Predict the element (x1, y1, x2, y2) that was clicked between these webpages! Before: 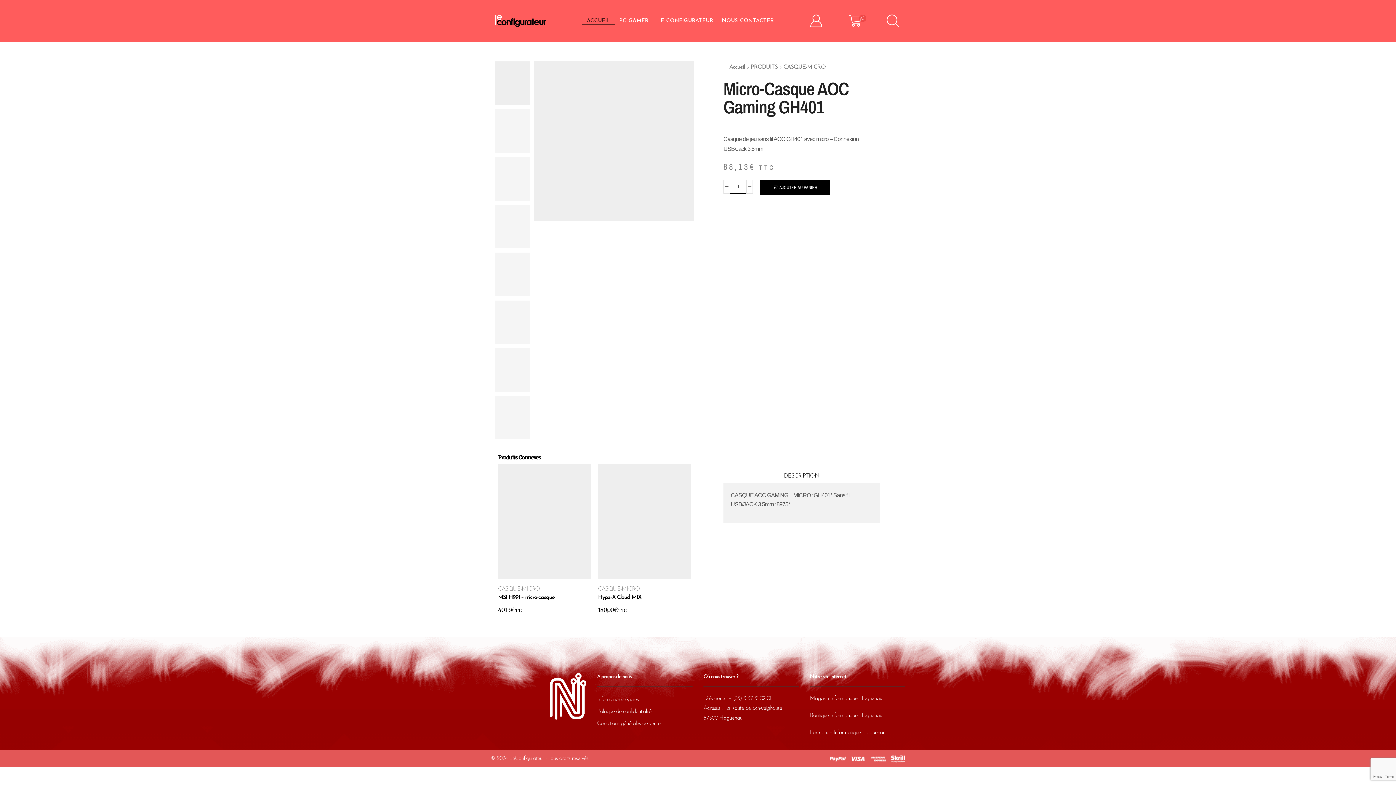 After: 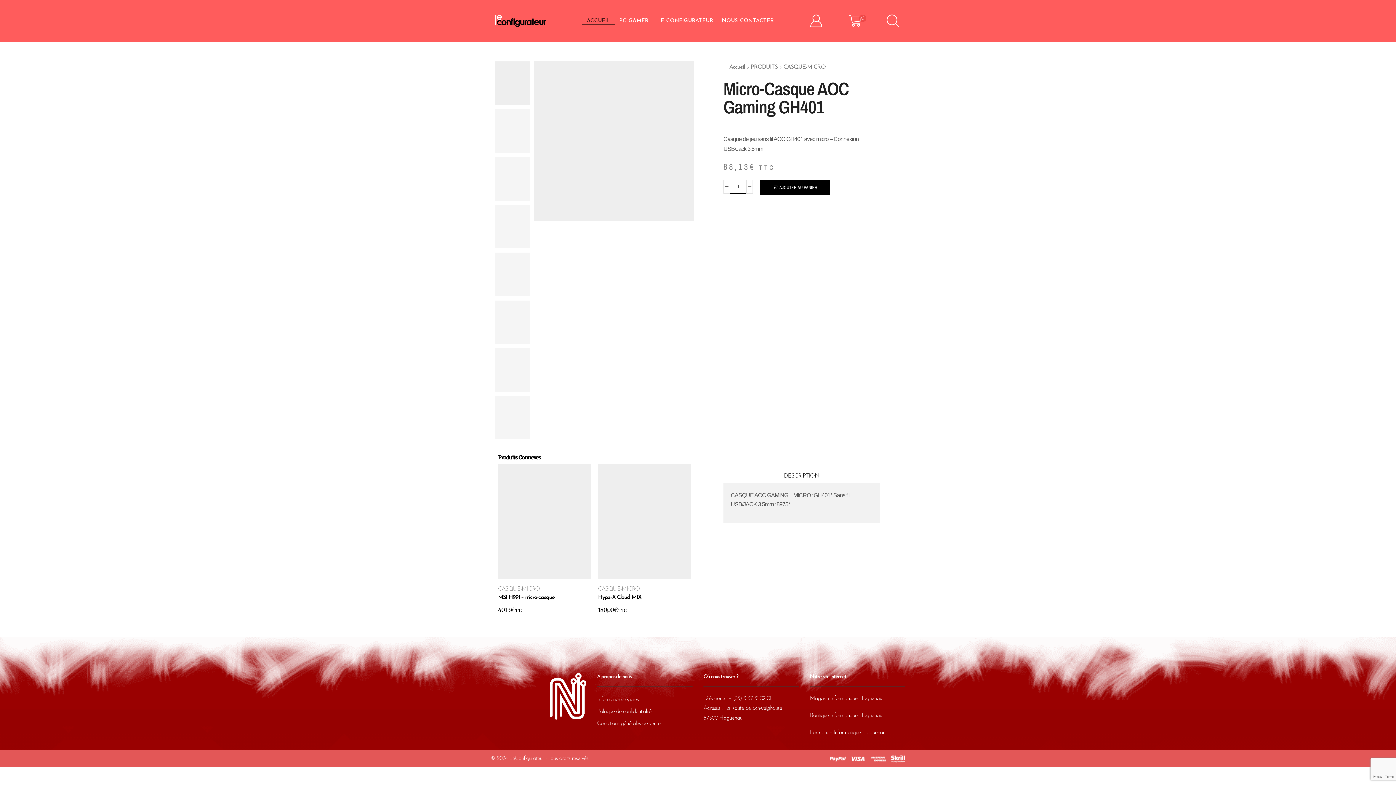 Action: bbox: (778, 469, 825, 483) label: DESCRIPTION